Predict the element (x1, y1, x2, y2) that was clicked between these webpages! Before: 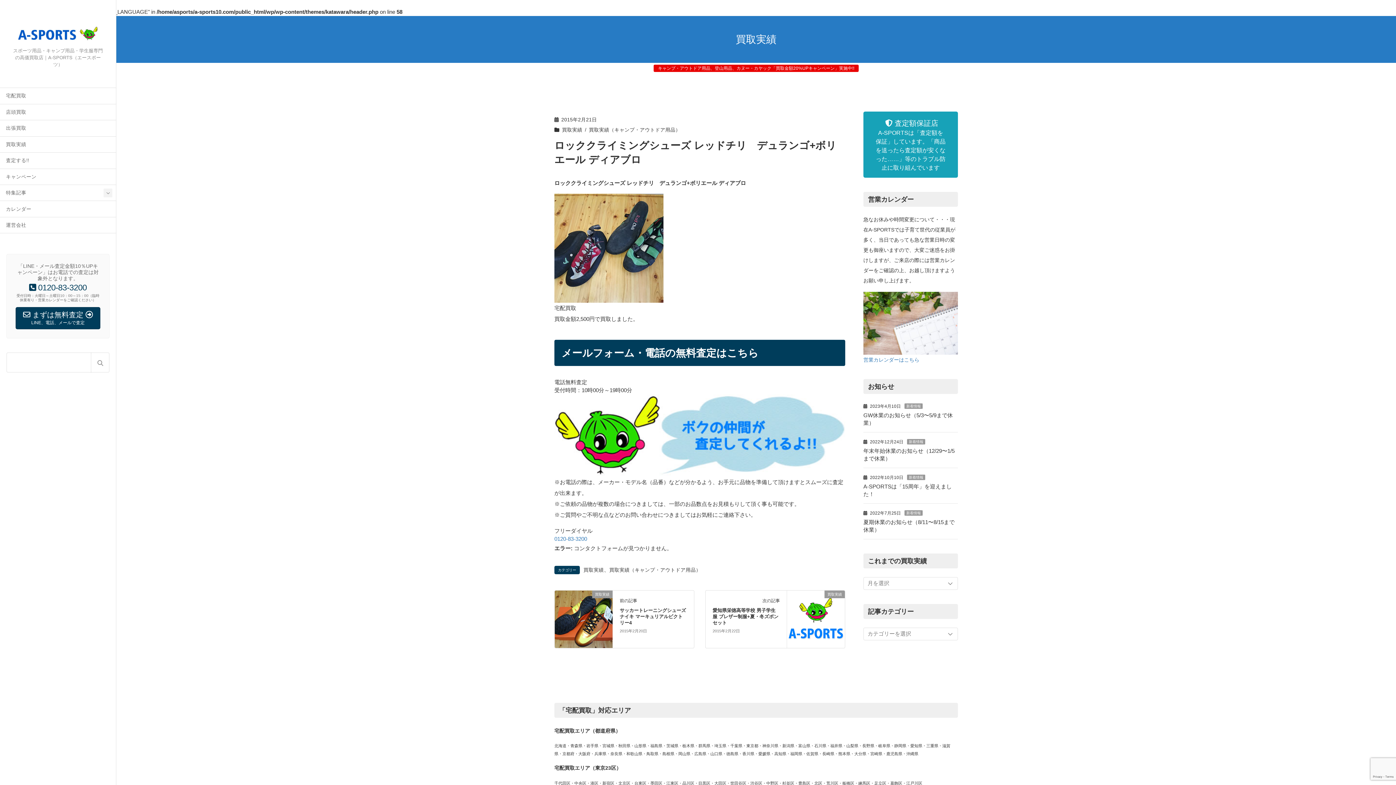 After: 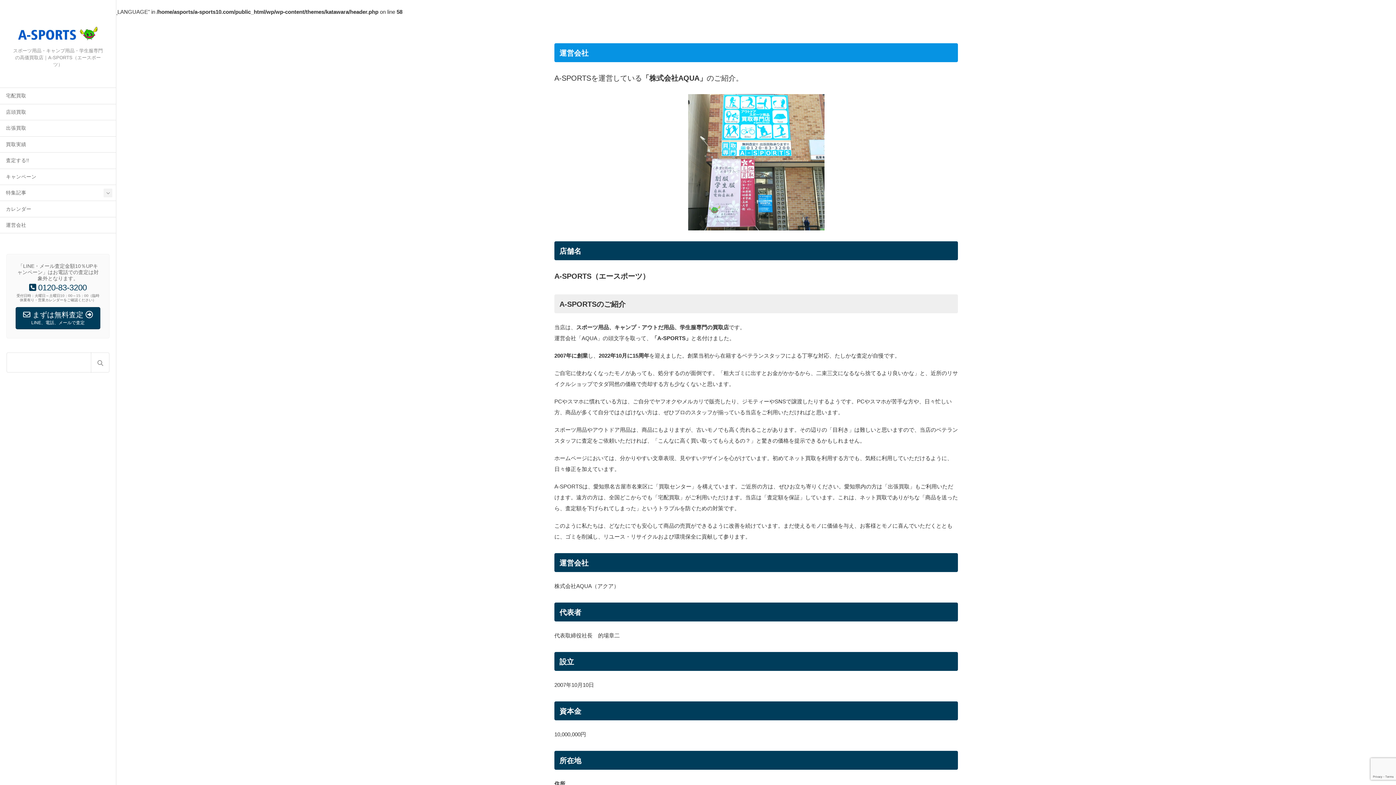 Action: label: 運営会社 bbox: (0, 217, 116, 233)